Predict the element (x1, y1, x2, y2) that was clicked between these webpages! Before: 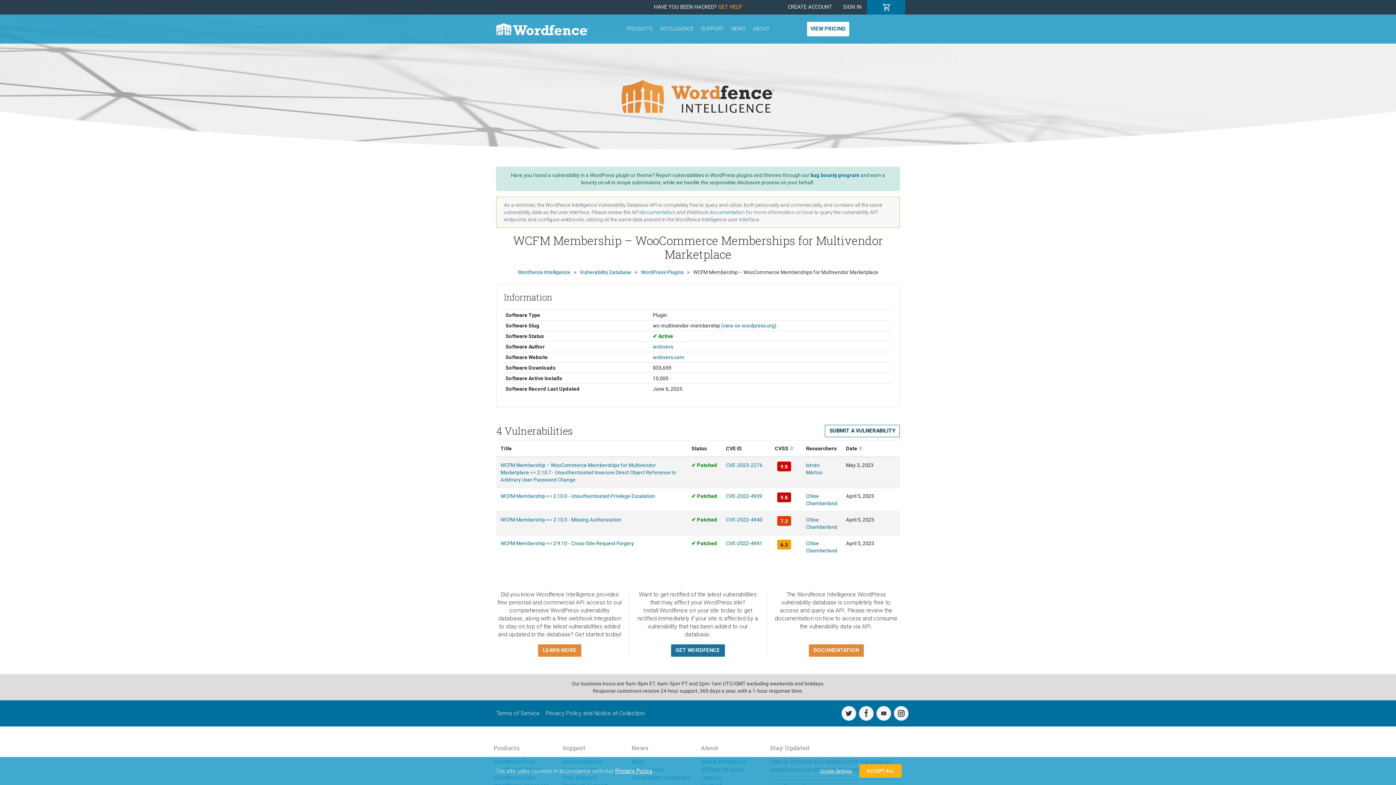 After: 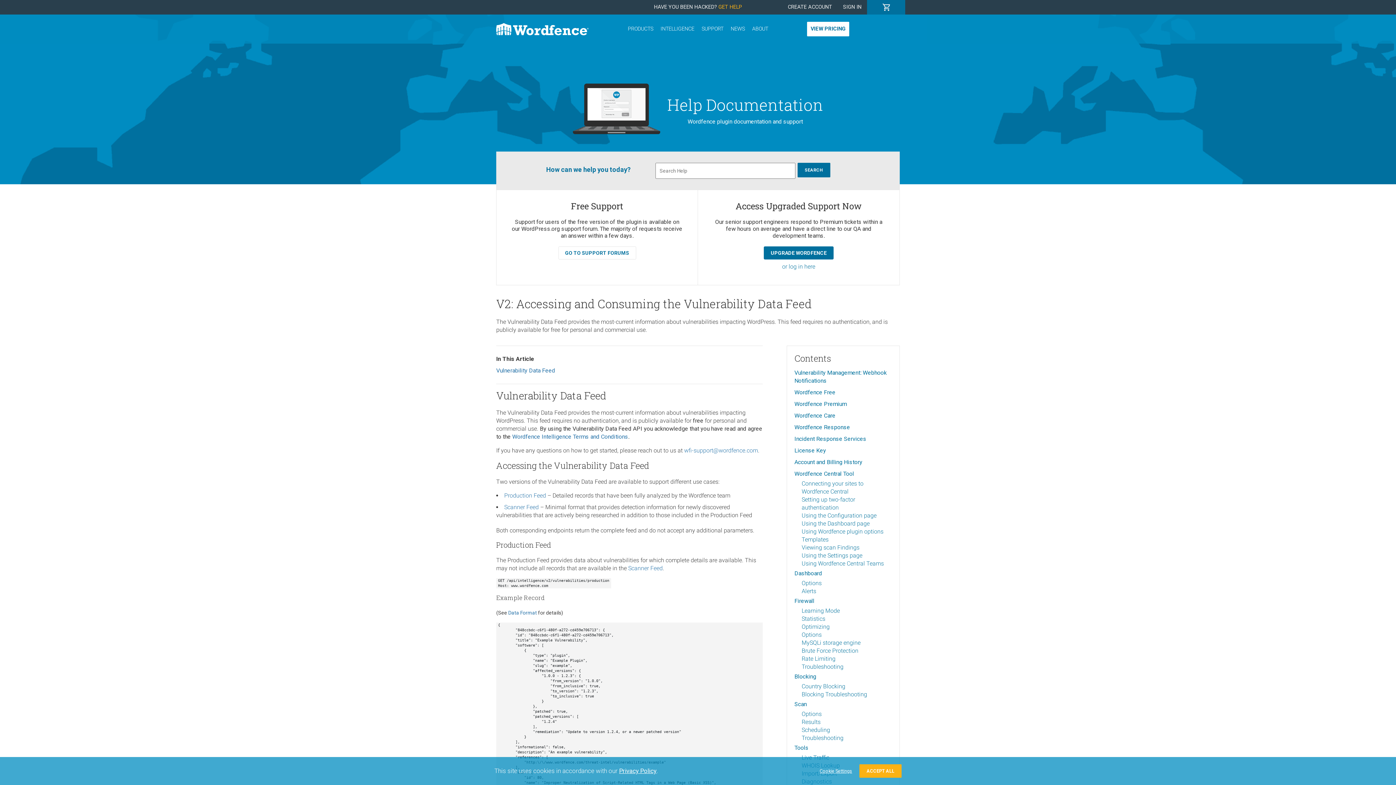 Action: bbox: (808, 644, 863, 657) label: DOCUMENTATION